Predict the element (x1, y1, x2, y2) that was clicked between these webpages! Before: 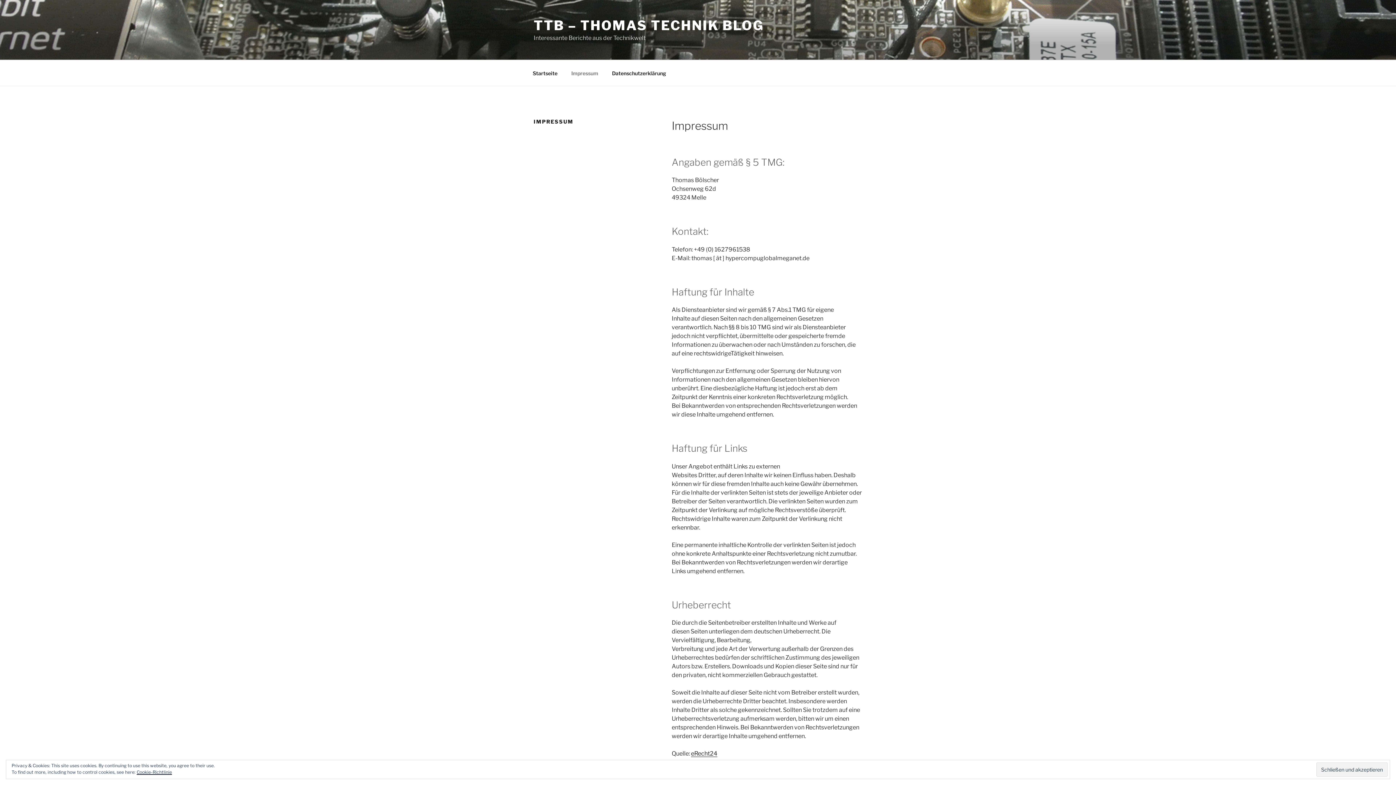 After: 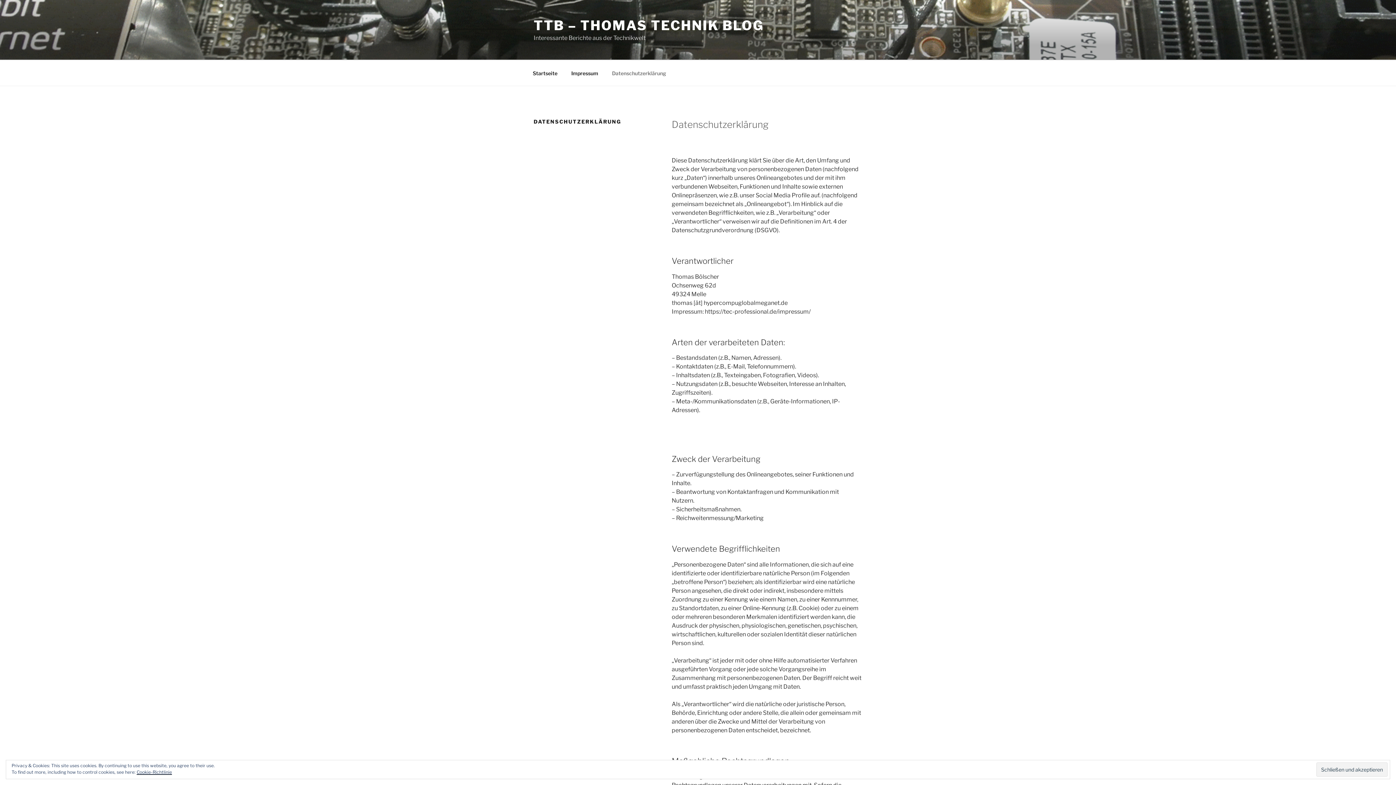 Action: label: Datenschutzerklärung bbox: (605, 64, 672, 82)